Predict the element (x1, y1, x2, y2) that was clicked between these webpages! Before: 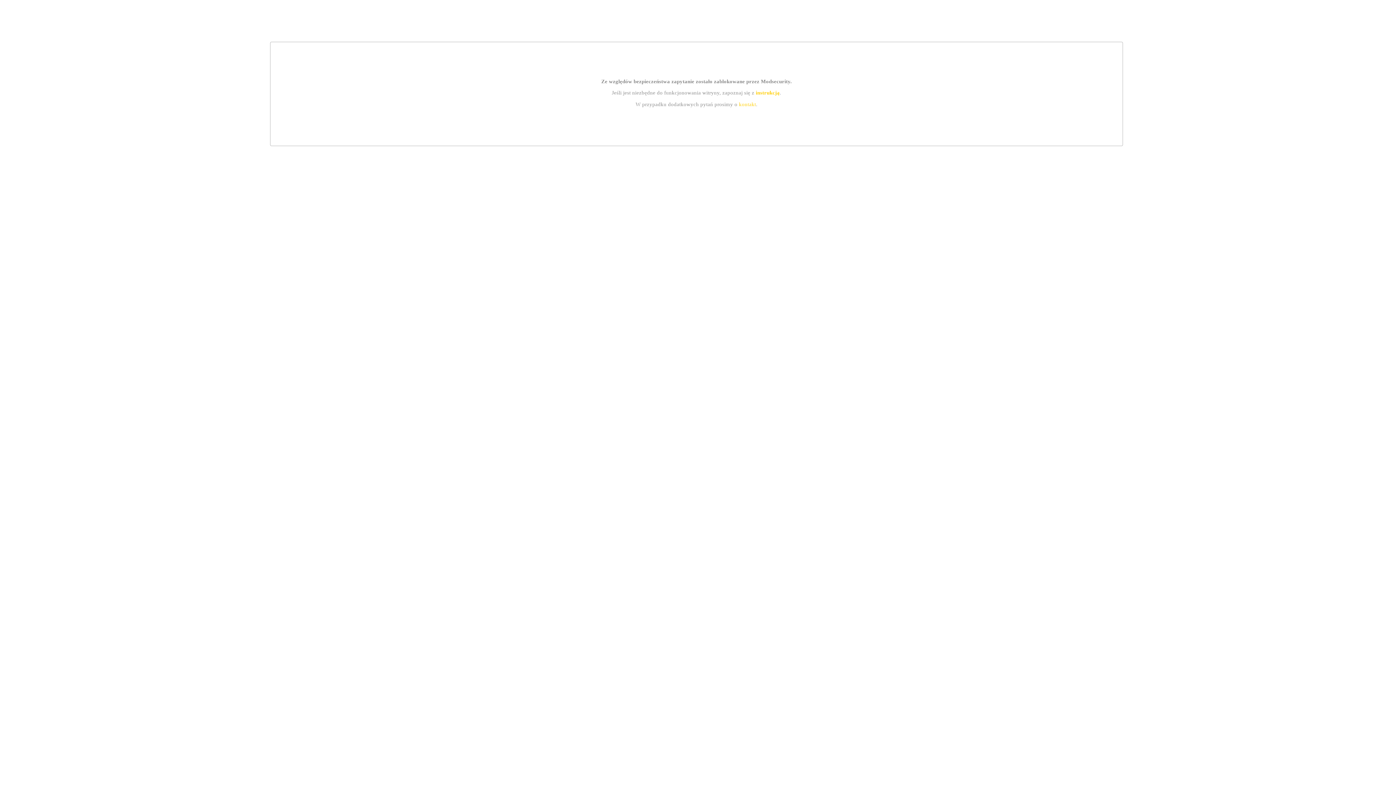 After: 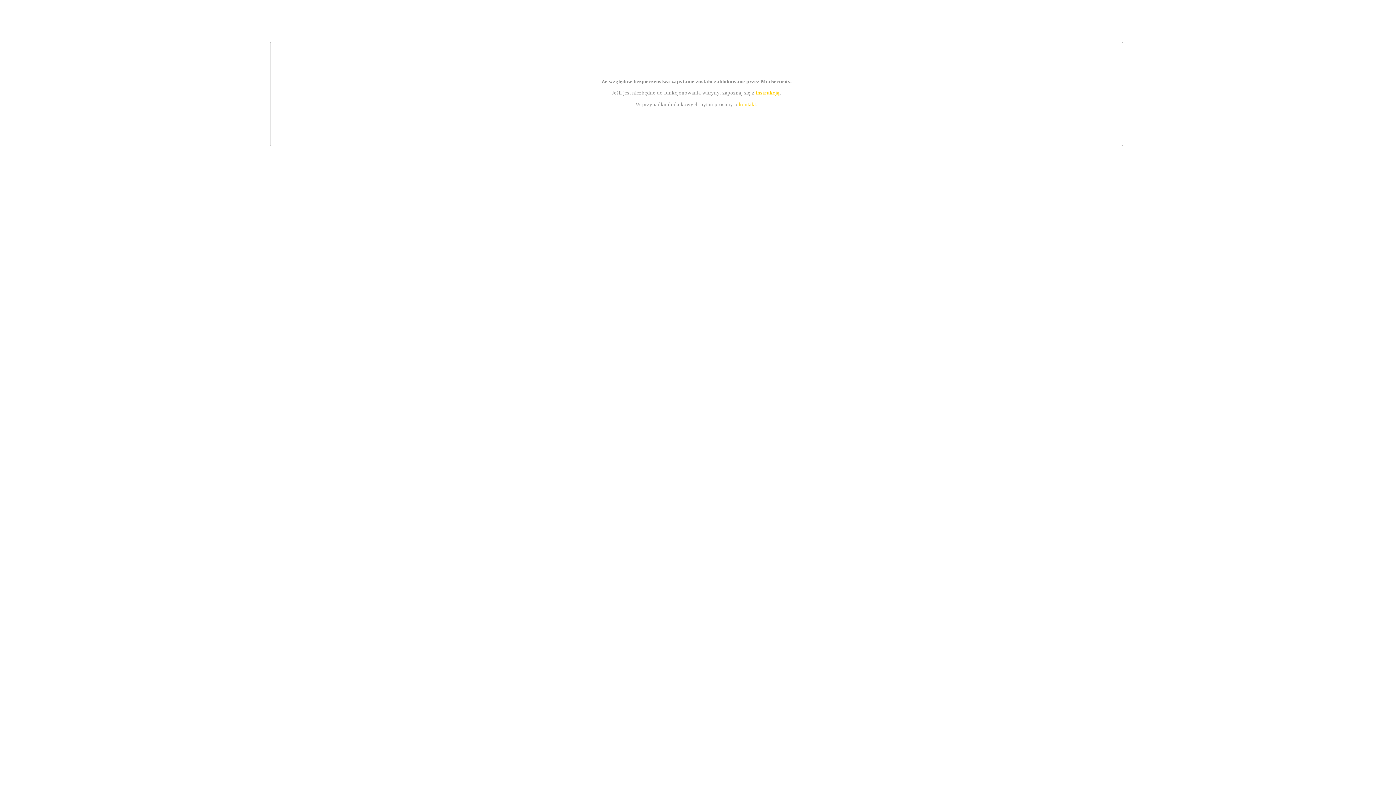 Action: label: kontakt bbox: (739, 101, 756, 107)